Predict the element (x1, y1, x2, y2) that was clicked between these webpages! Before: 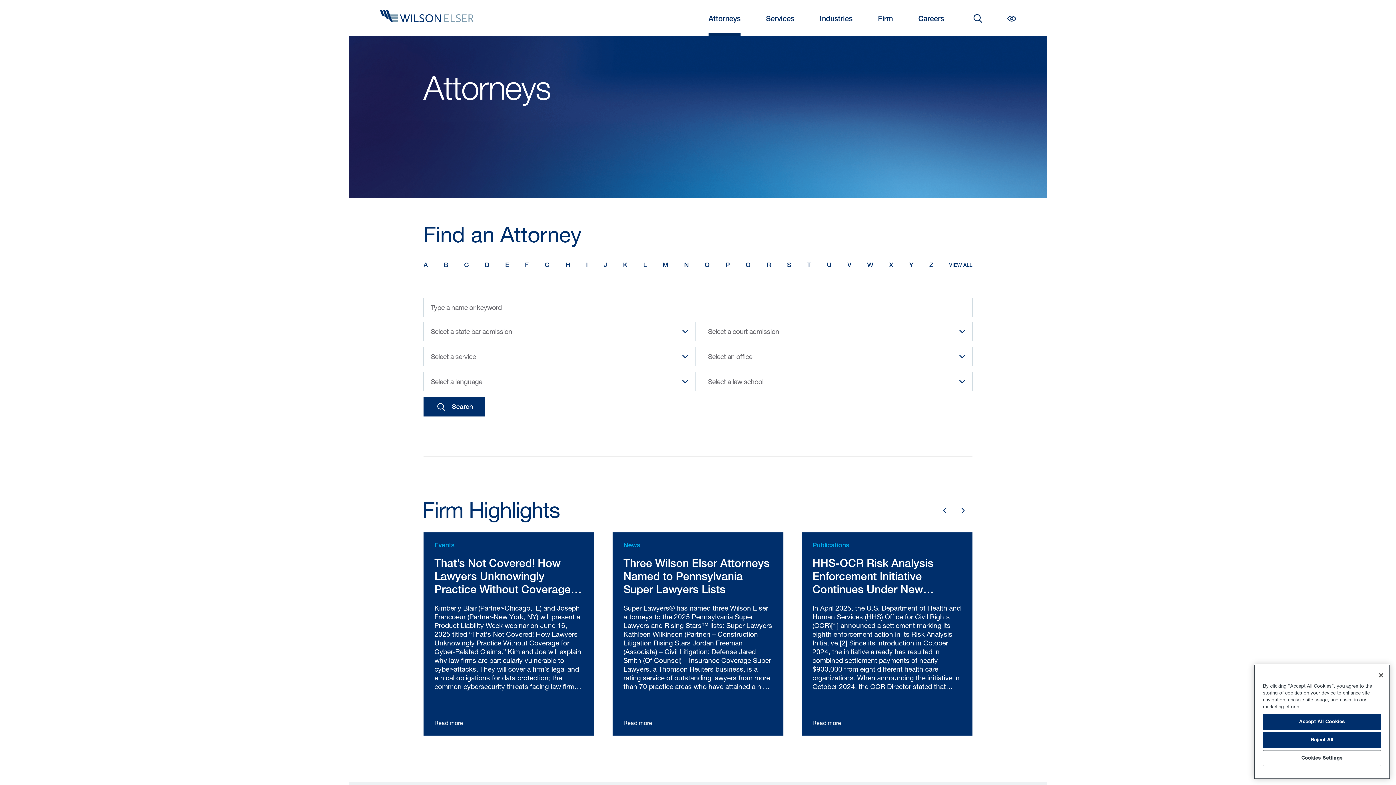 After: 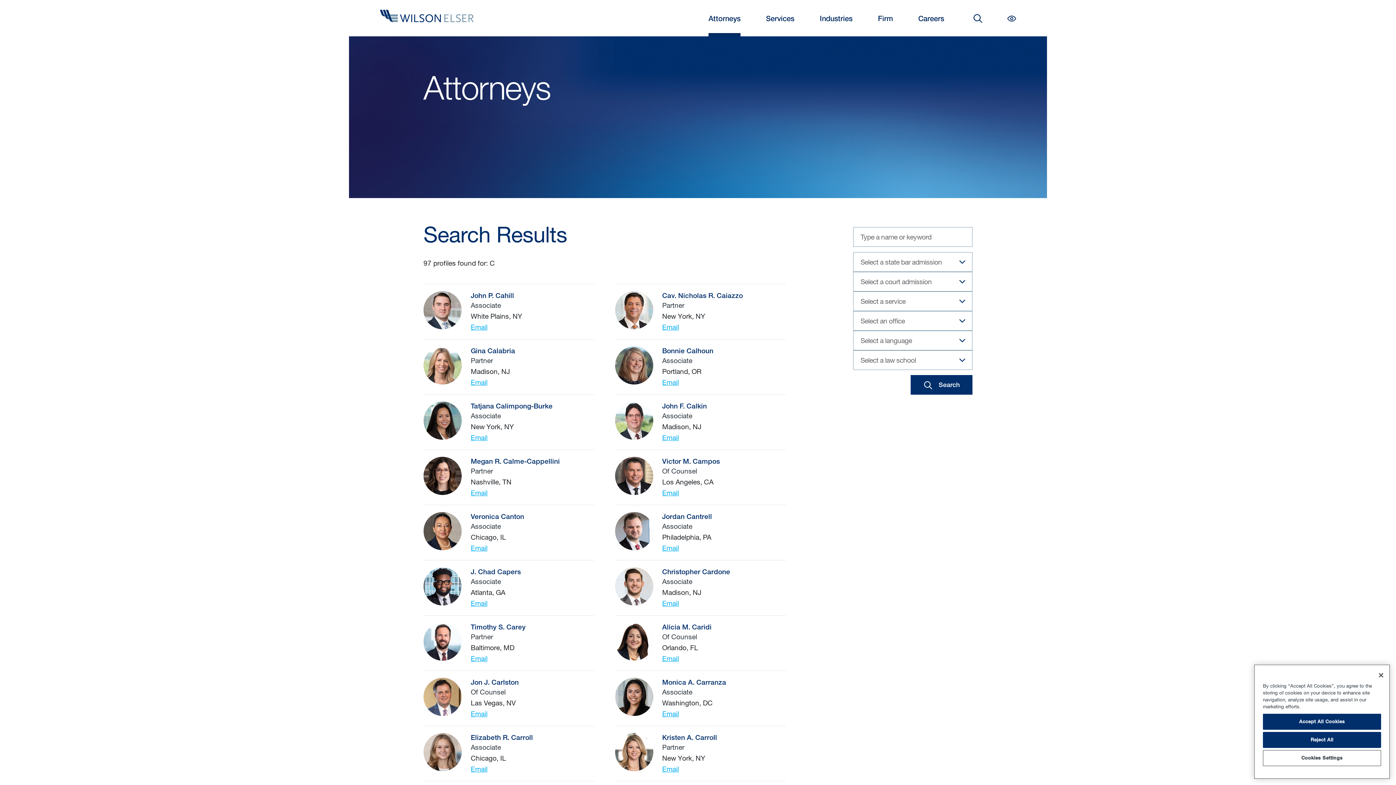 Action: bbox: (464, 258, 469, 272) label: C